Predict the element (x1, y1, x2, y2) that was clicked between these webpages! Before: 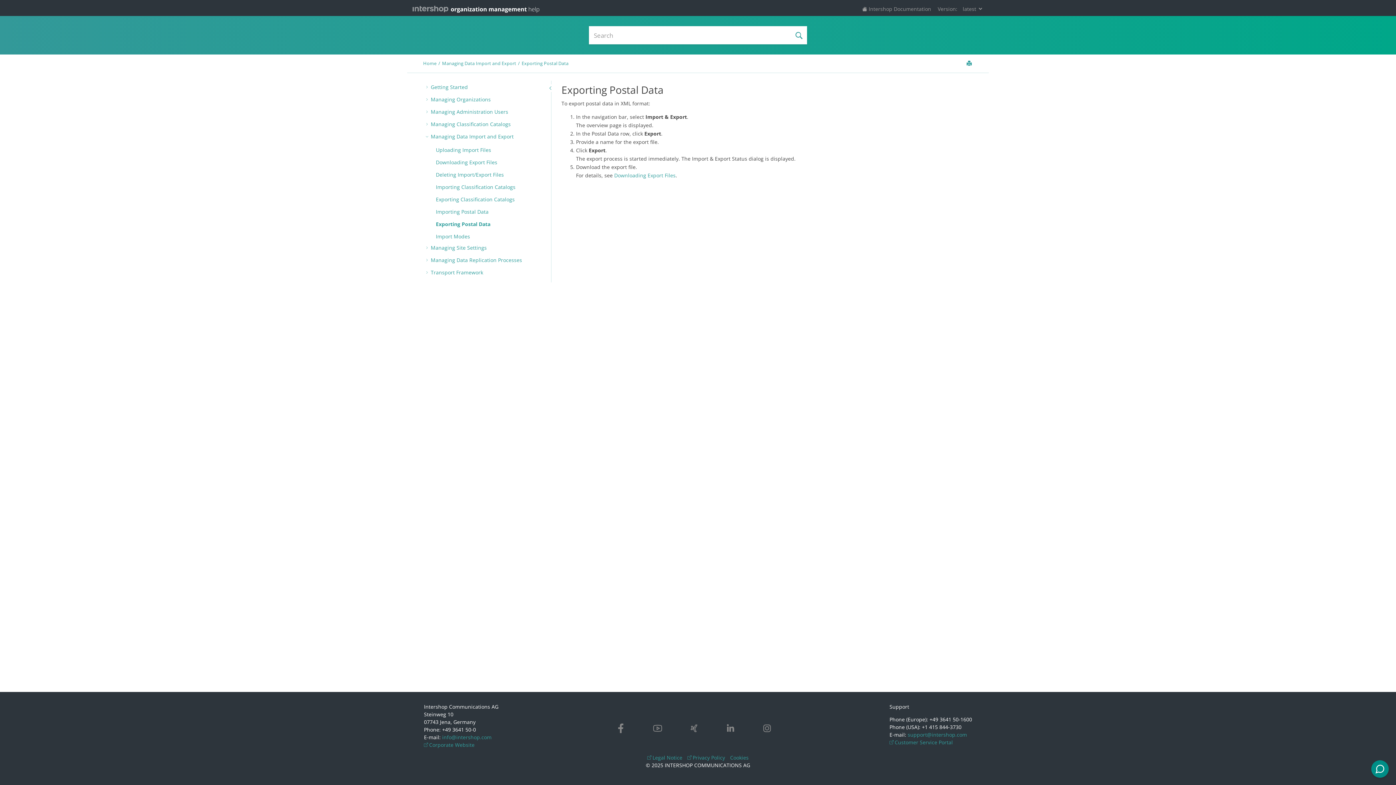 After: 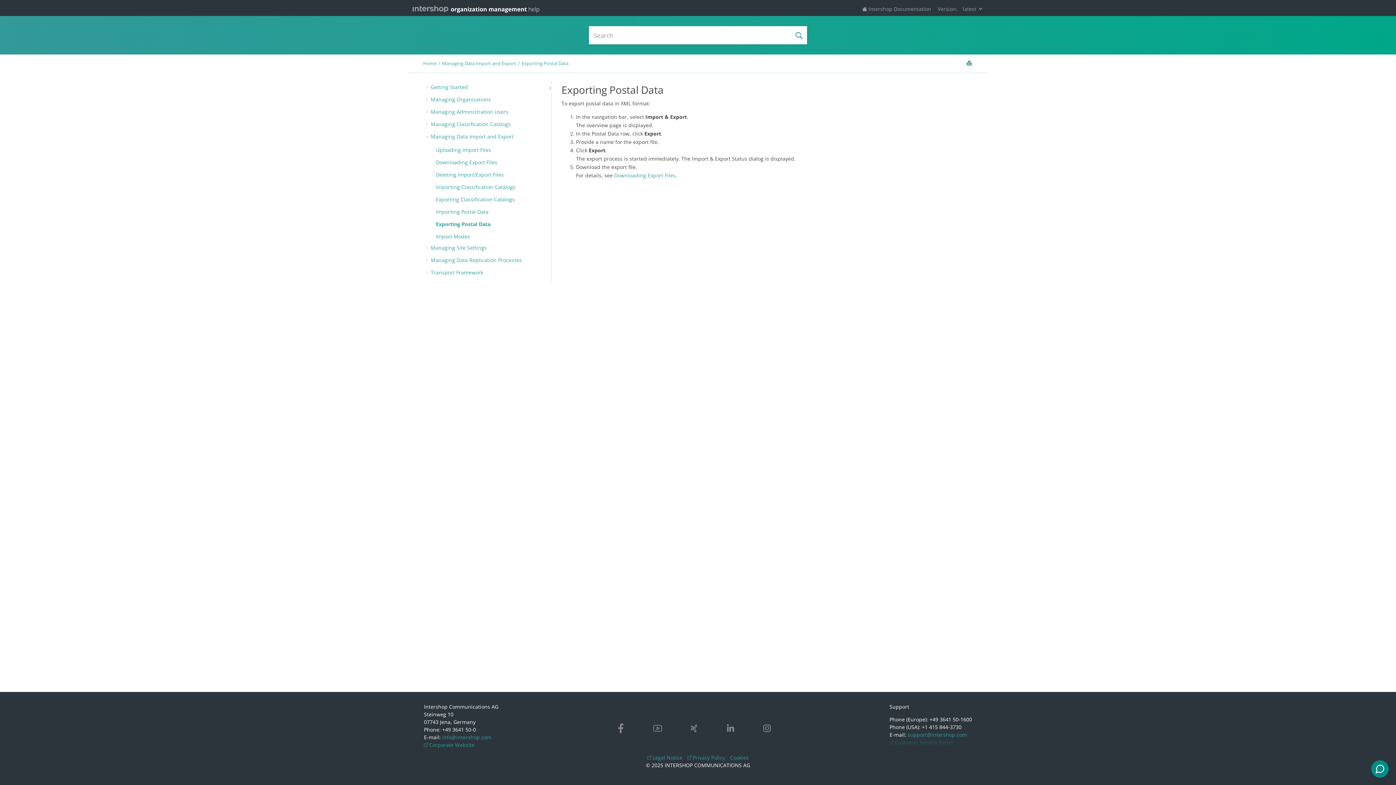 Action: label: Customer Service Portal bbox: (889, 739, 953, 746)